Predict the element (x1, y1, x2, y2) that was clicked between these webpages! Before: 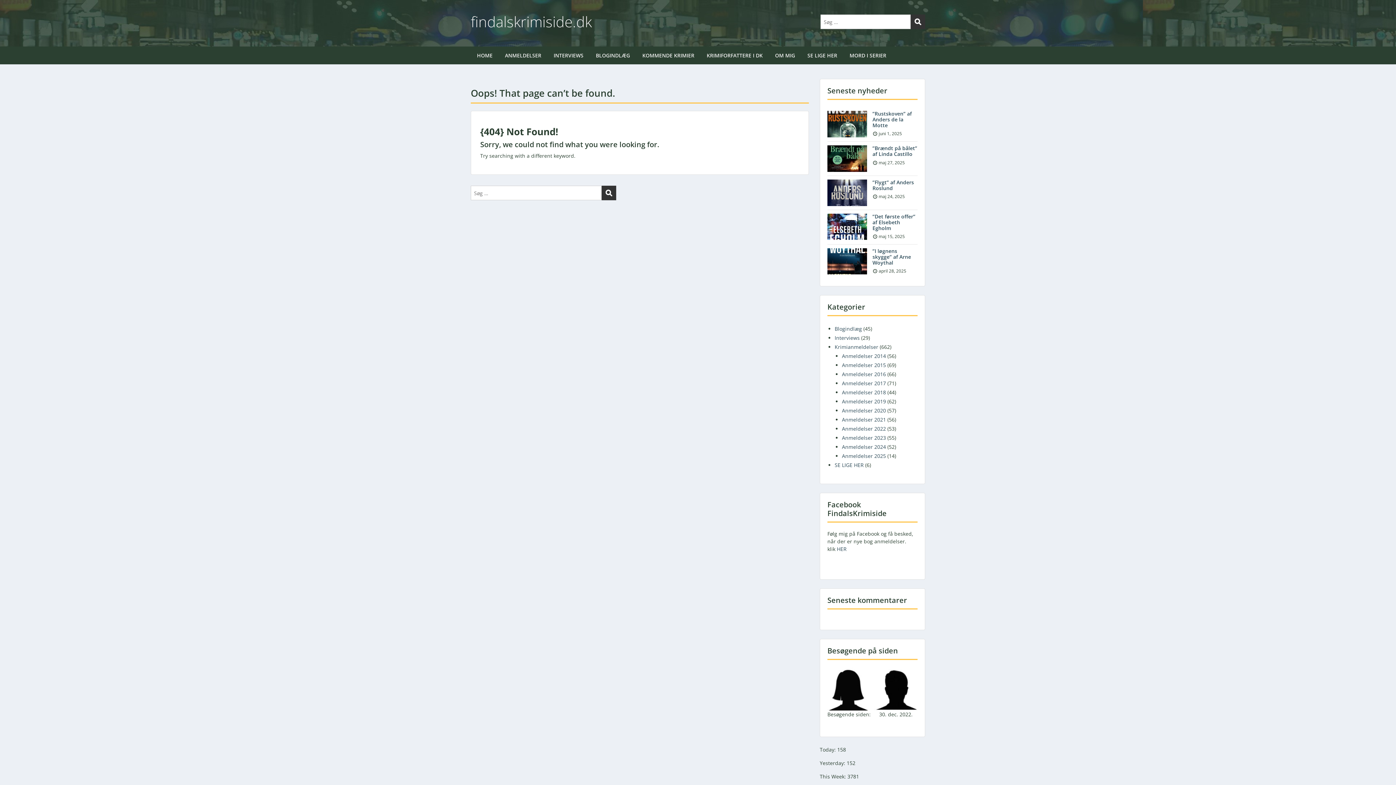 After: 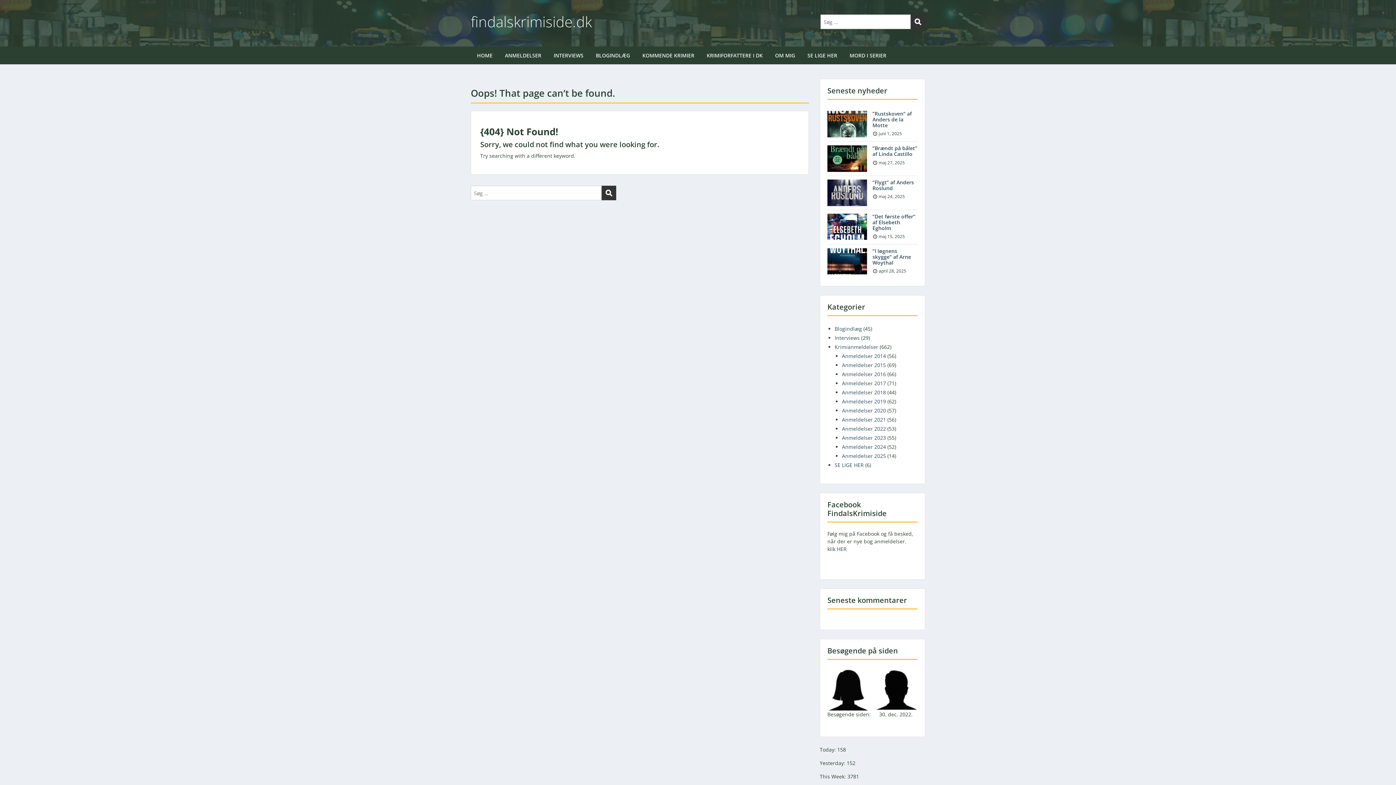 Action: bbox: (837, 545, 846, 552) label: HER